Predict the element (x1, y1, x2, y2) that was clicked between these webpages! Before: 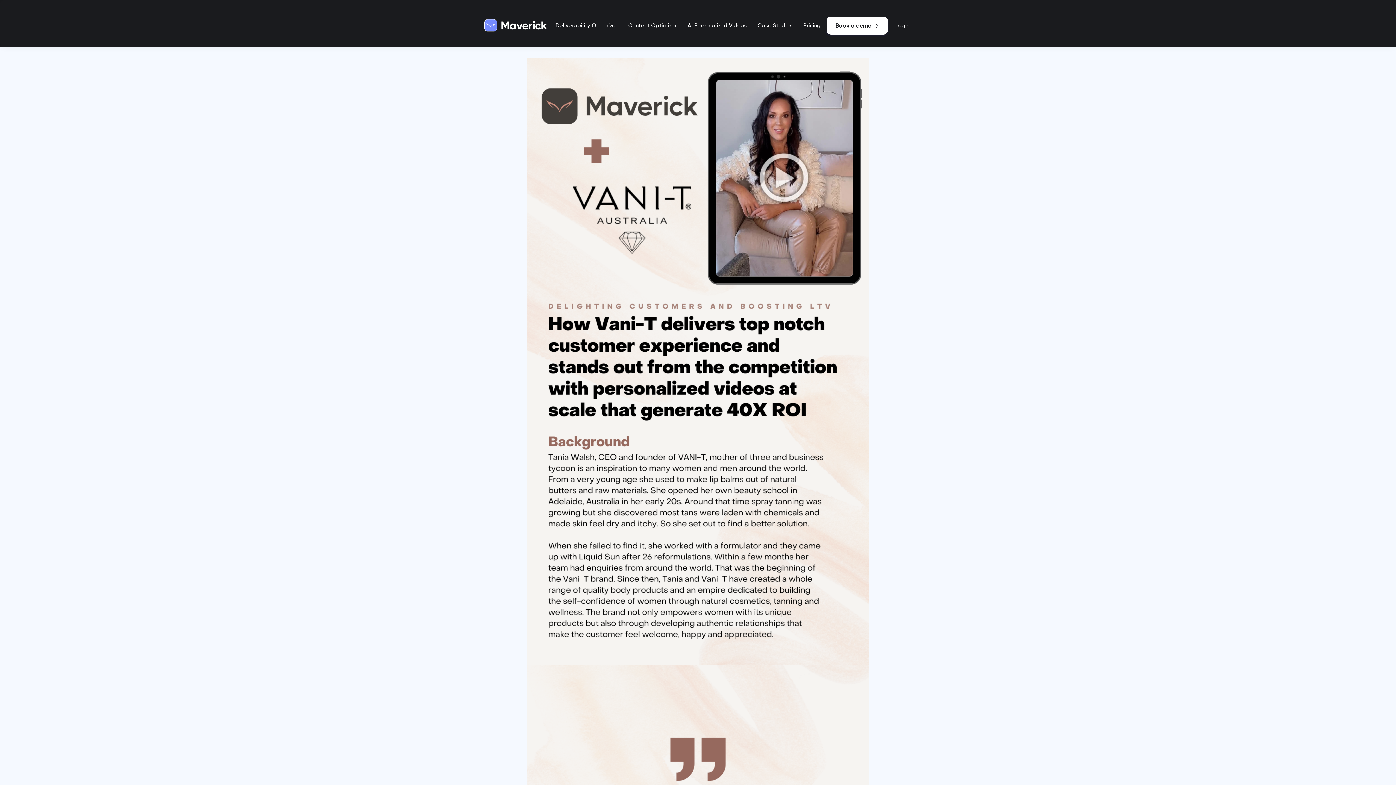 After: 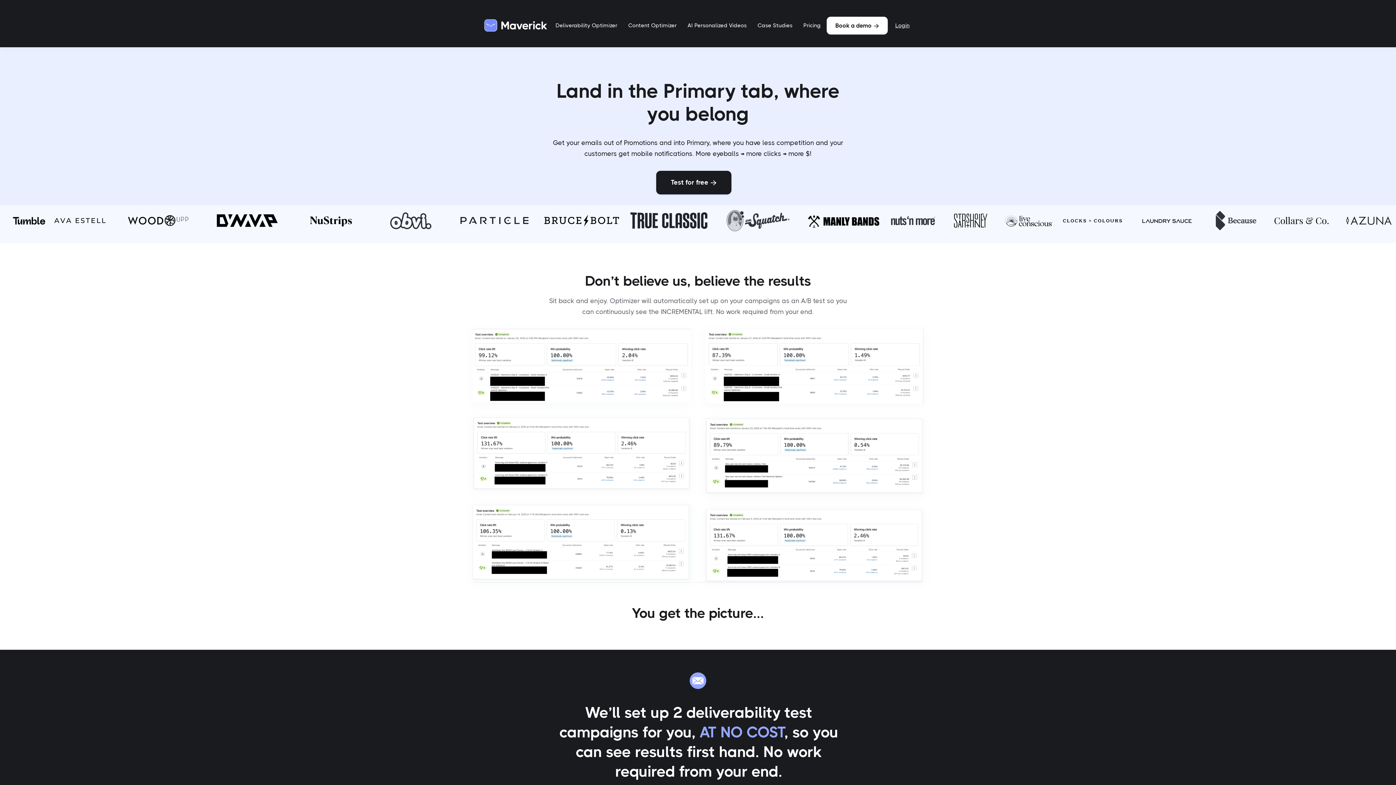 Action: bbox: (552, 20, 621, 30) label: Deliverability Optimizer